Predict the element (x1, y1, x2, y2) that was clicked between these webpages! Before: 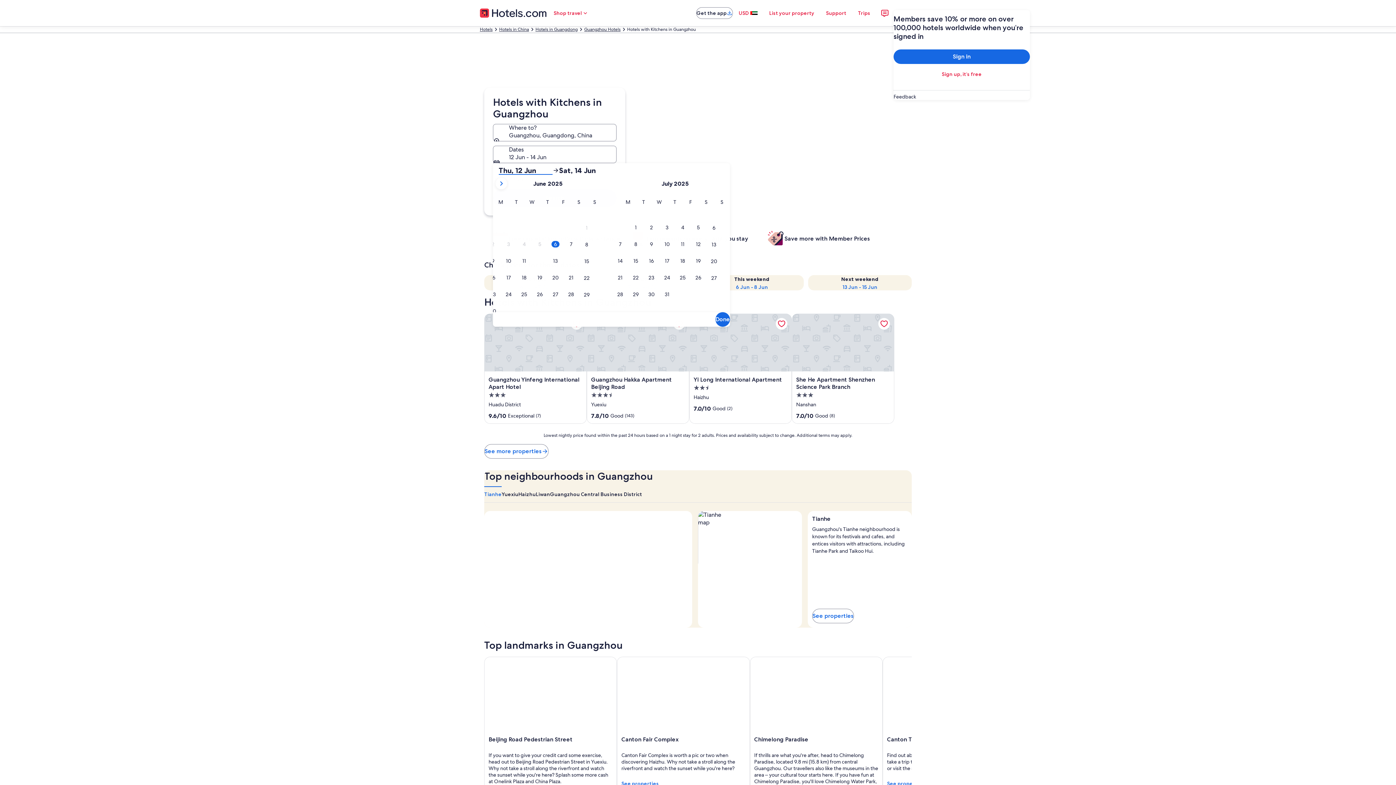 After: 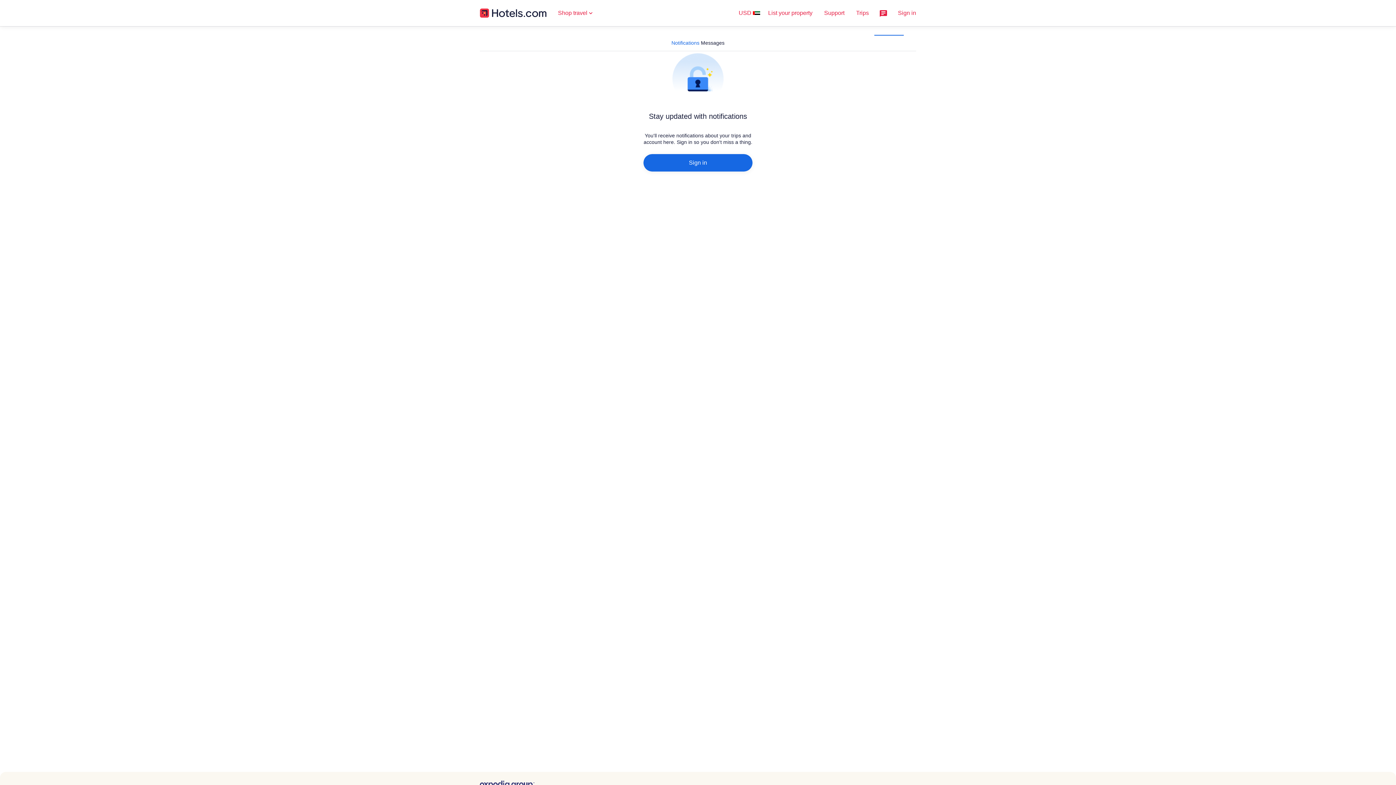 Action: bbox: (876, 4, 893, 21)